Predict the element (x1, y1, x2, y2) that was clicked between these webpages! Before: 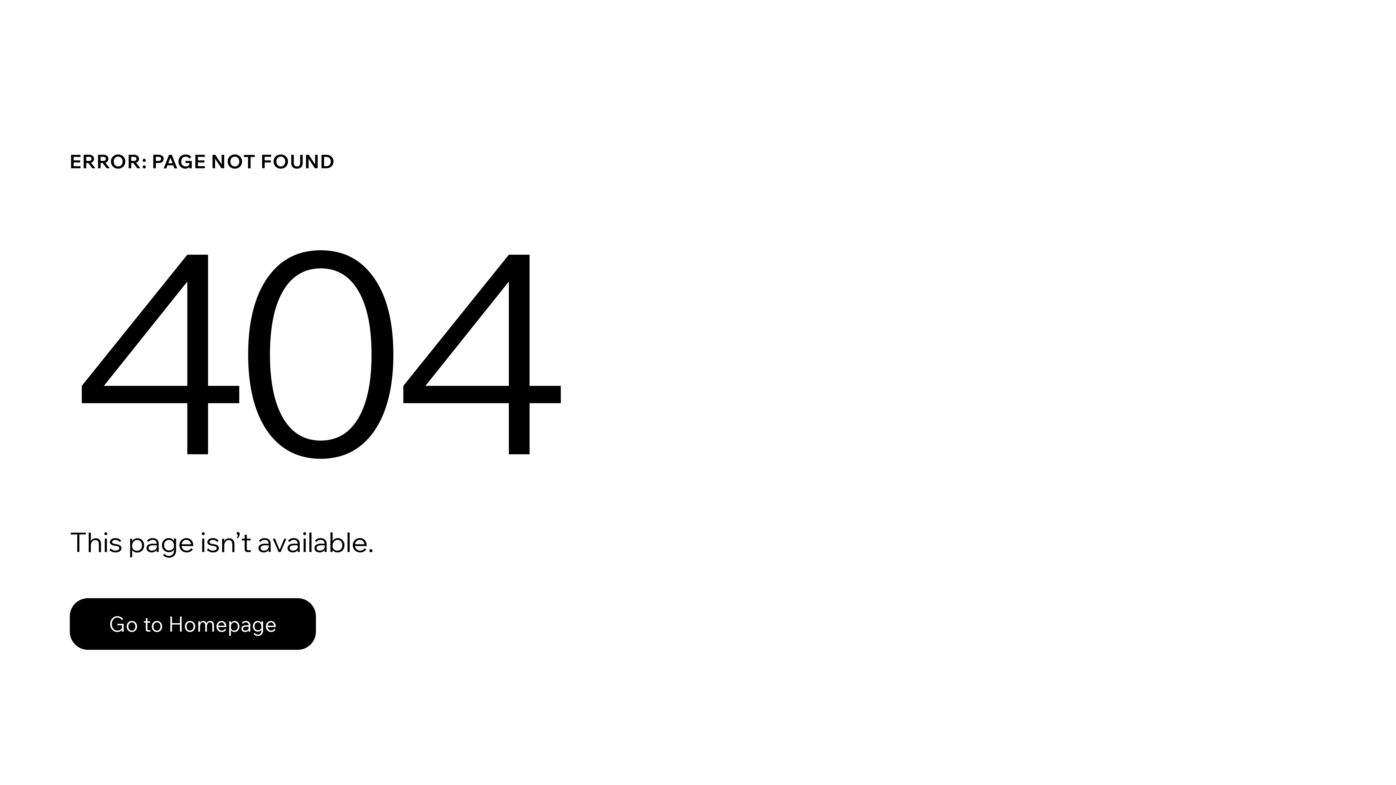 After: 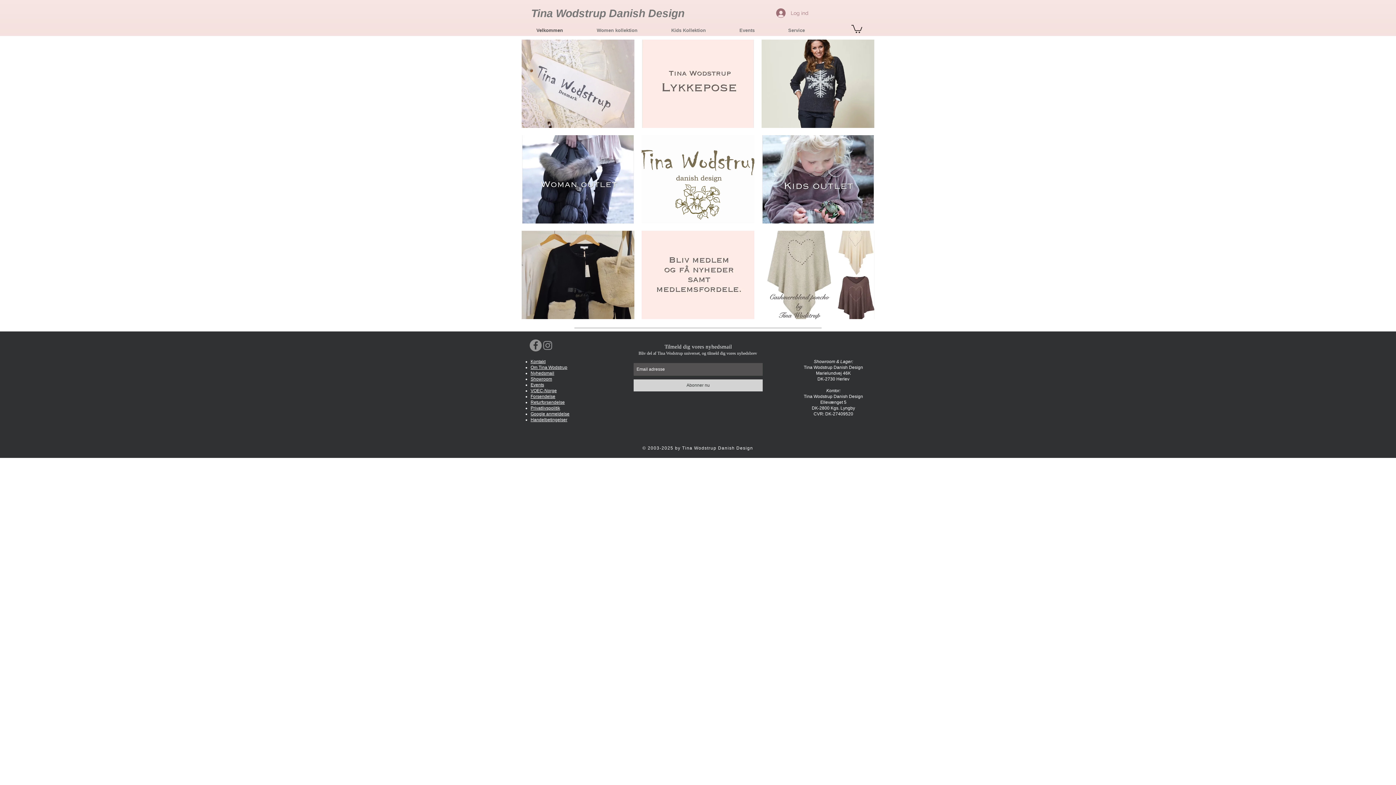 Action: bbox: (69, 582, 768, 659) label: Go to Homepage